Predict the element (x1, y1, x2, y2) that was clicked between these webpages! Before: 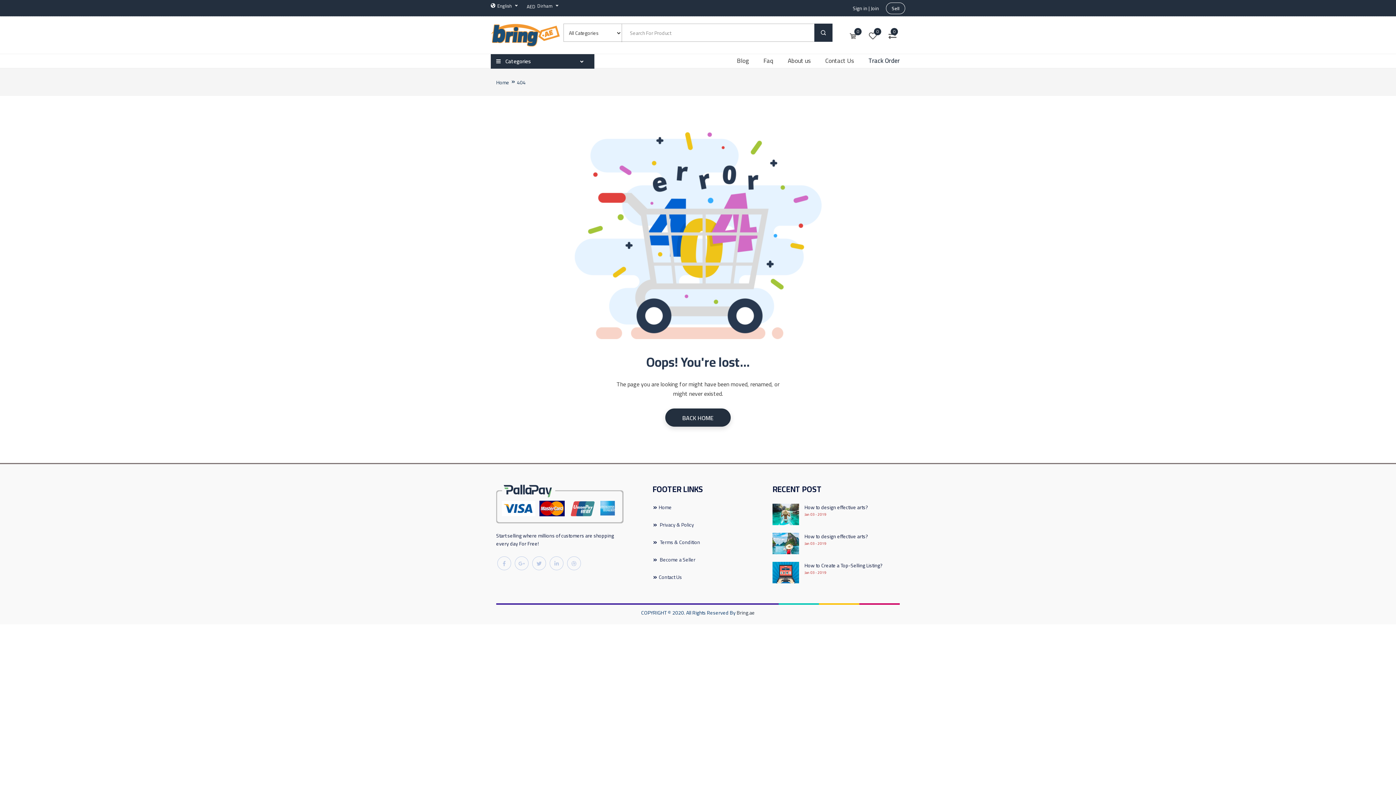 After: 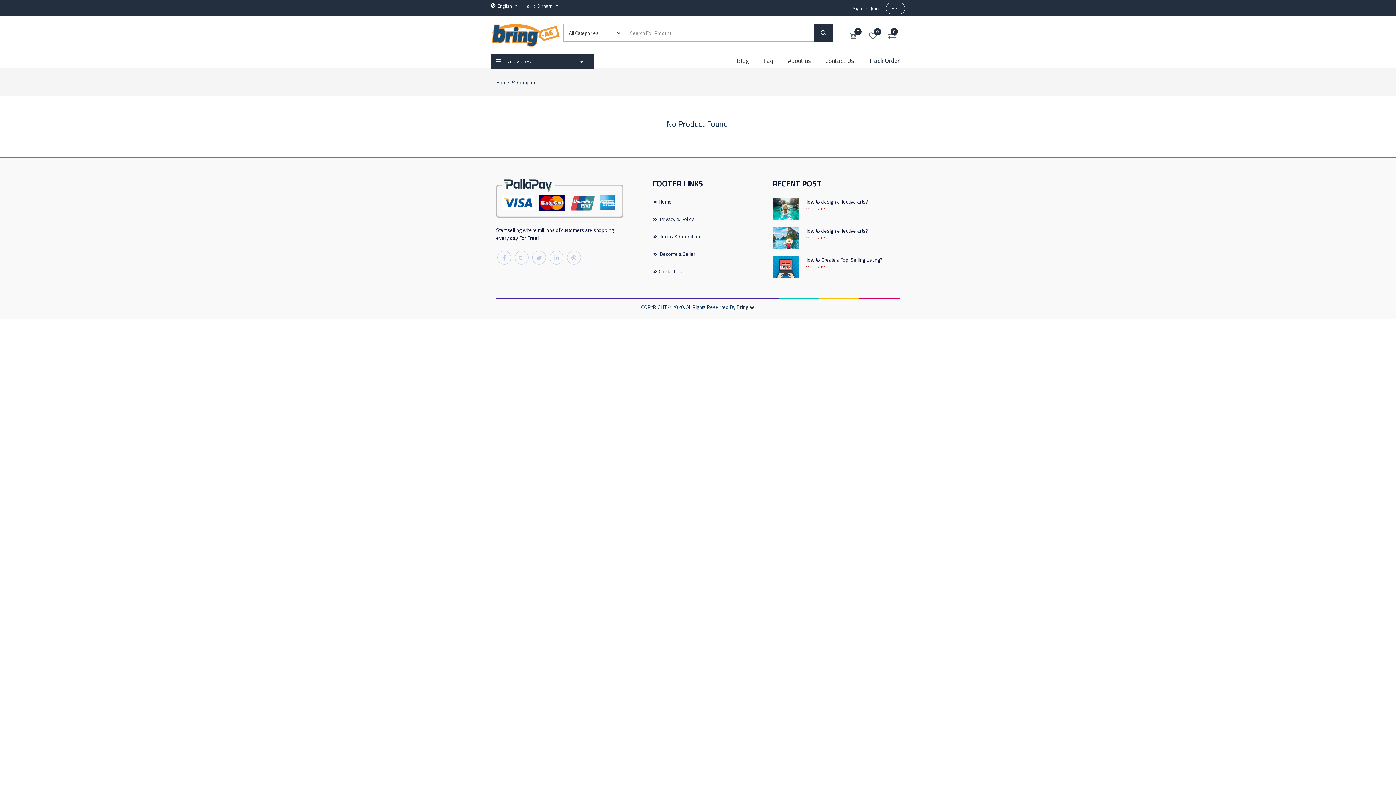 Action: label: 0 bbox: (887, 30, 898, 42)